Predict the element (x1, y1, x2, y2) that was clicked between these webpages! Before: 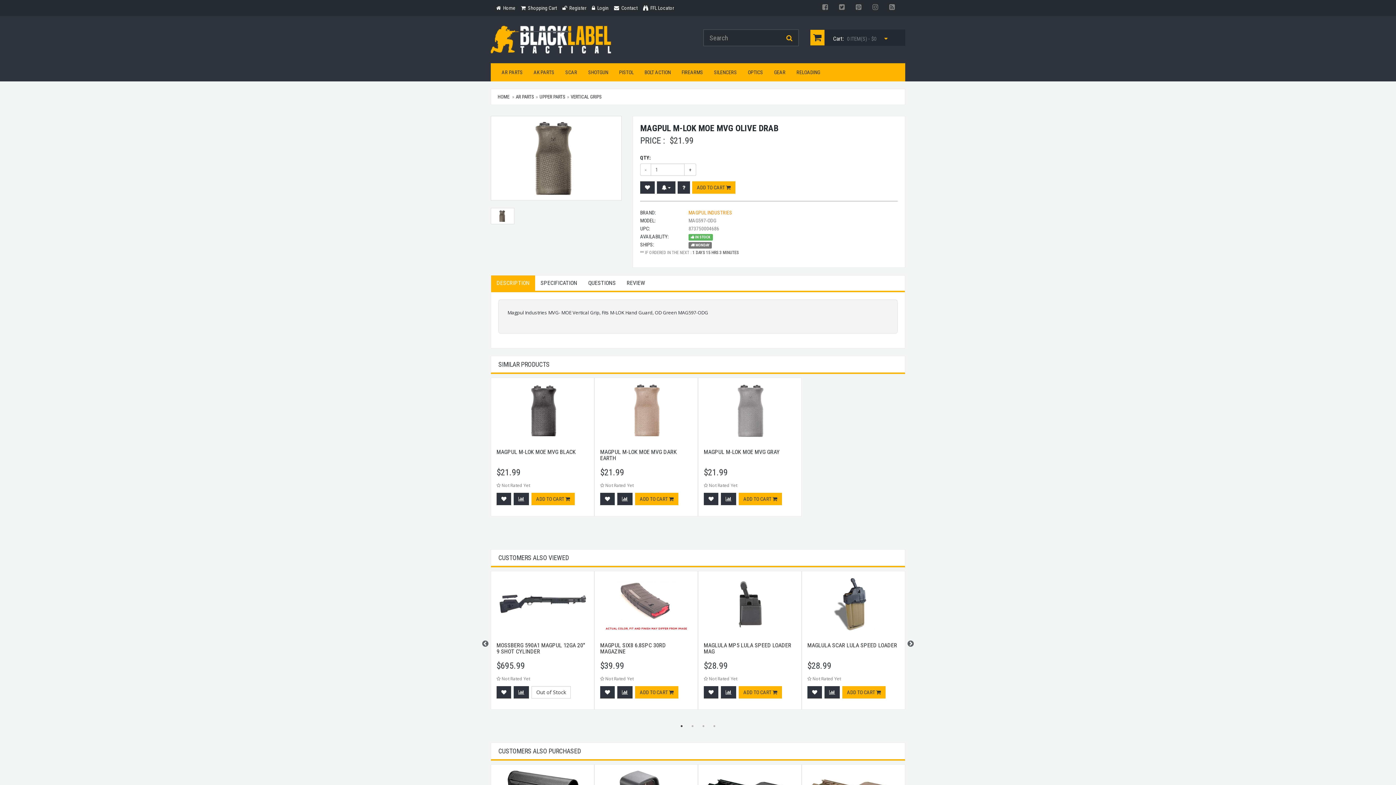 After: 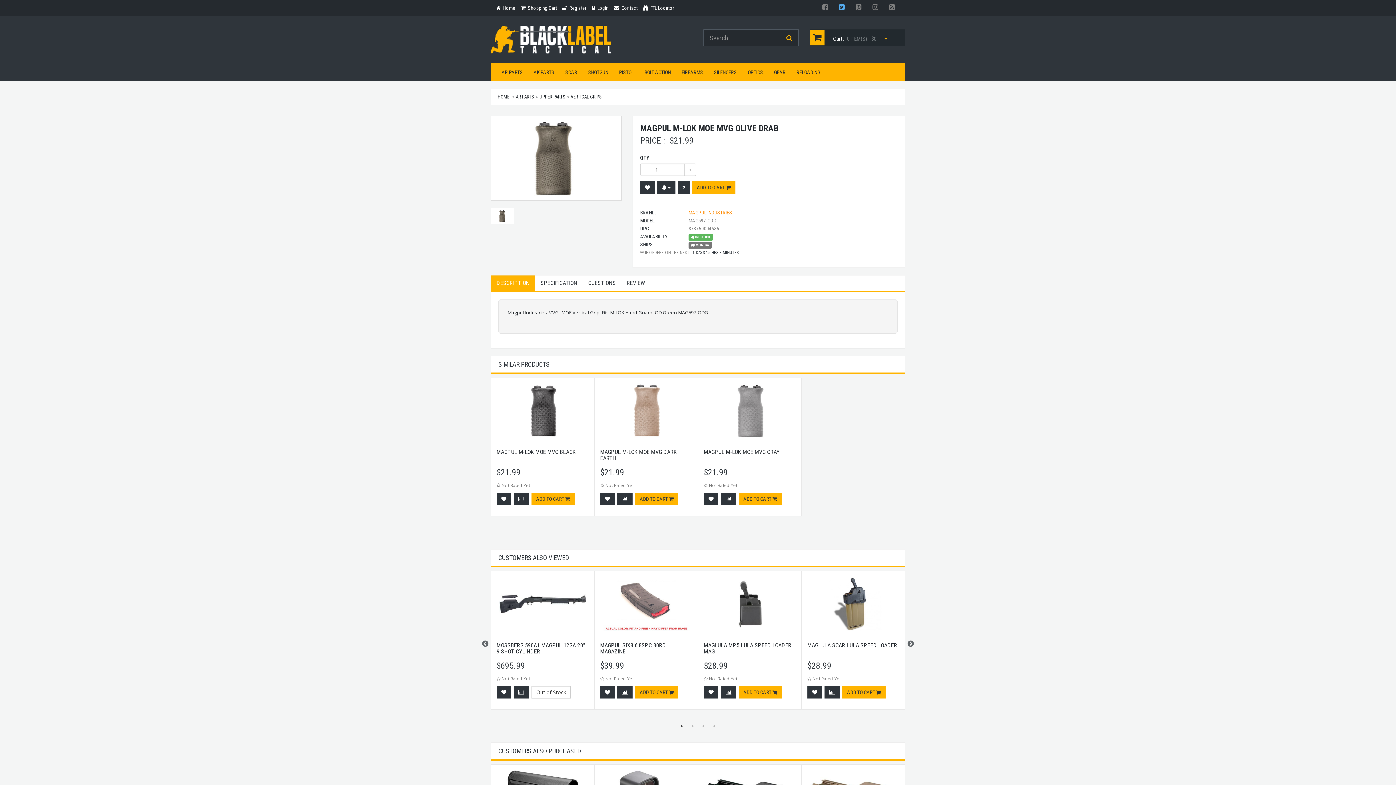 Action: bbox: (832, 1, 849, 13)